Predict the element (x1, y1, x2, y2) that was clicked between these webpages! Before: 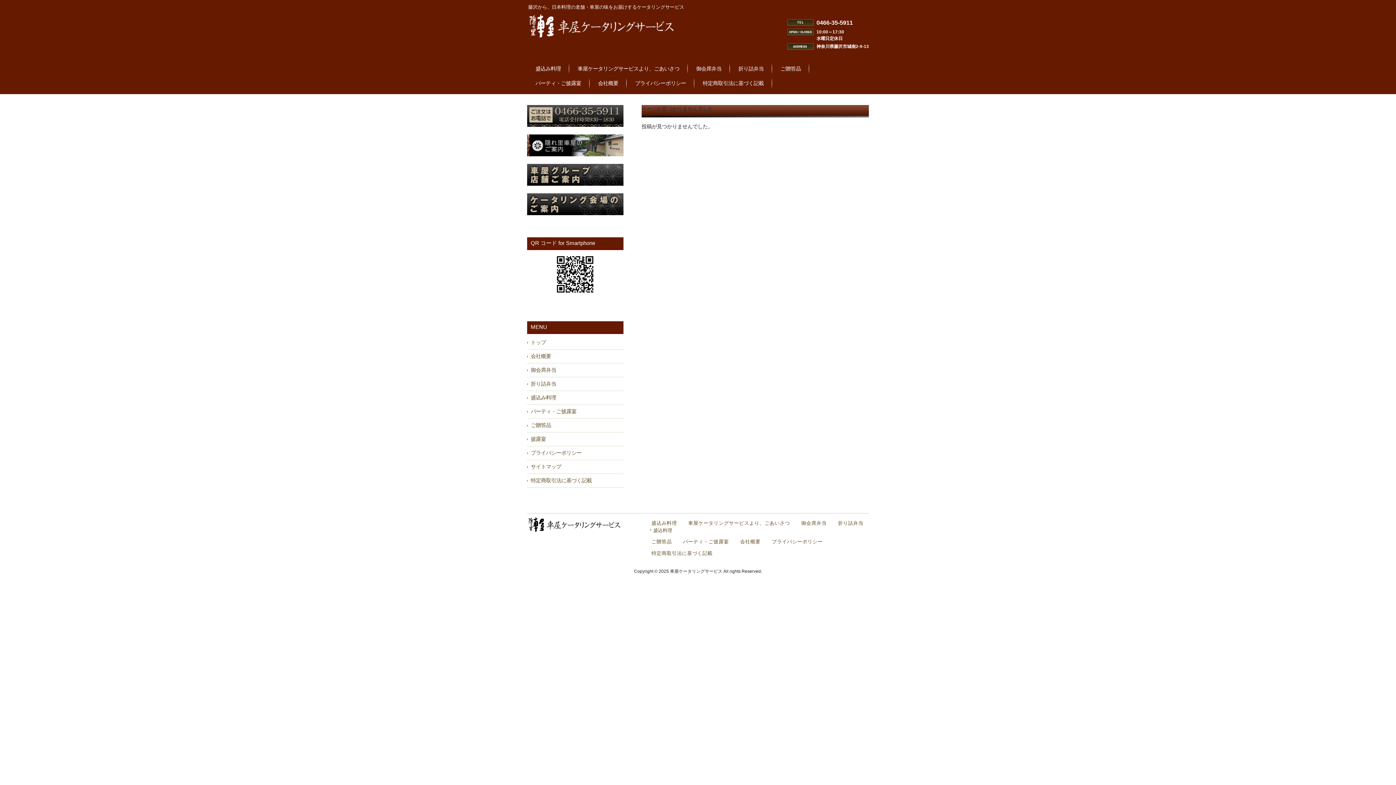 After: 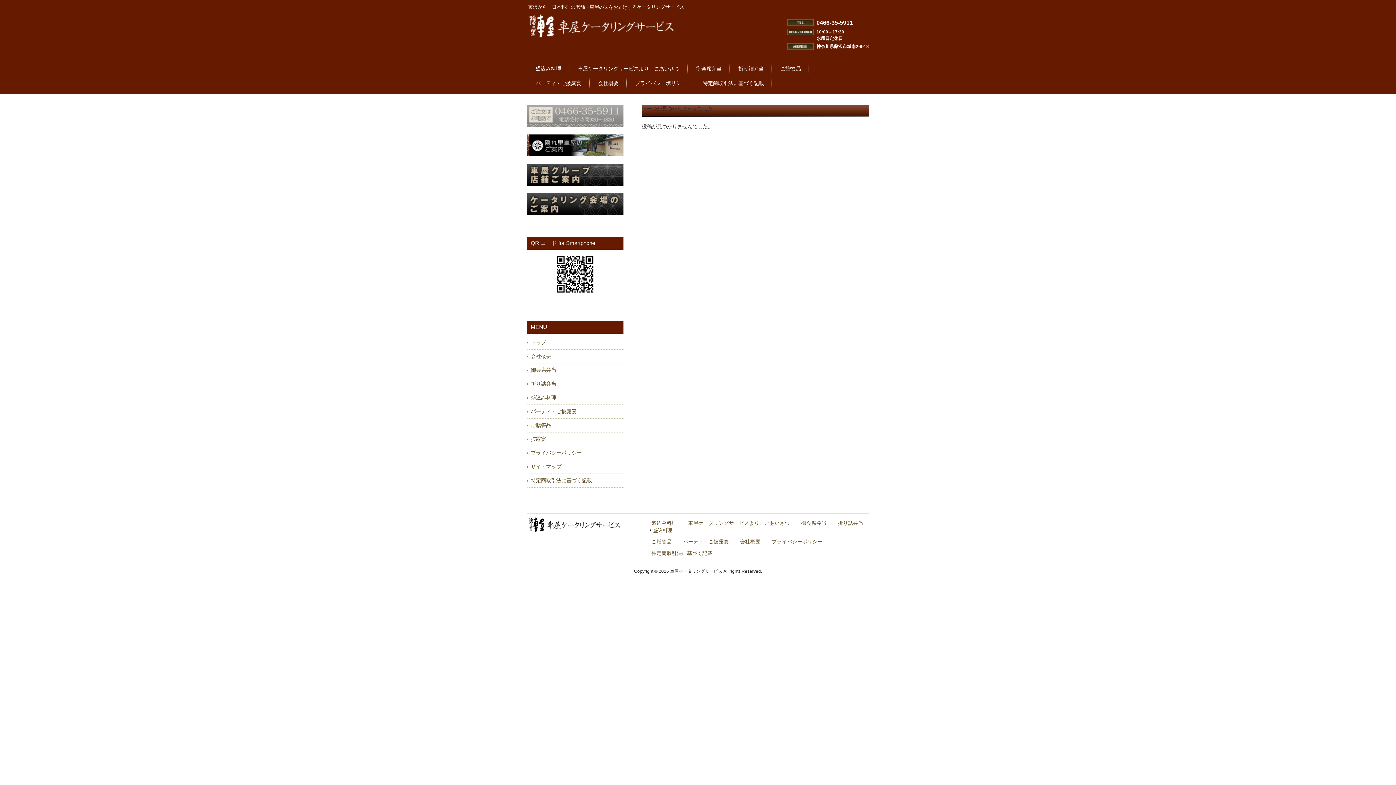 Action: bbox: (527, 105, 623, 129)